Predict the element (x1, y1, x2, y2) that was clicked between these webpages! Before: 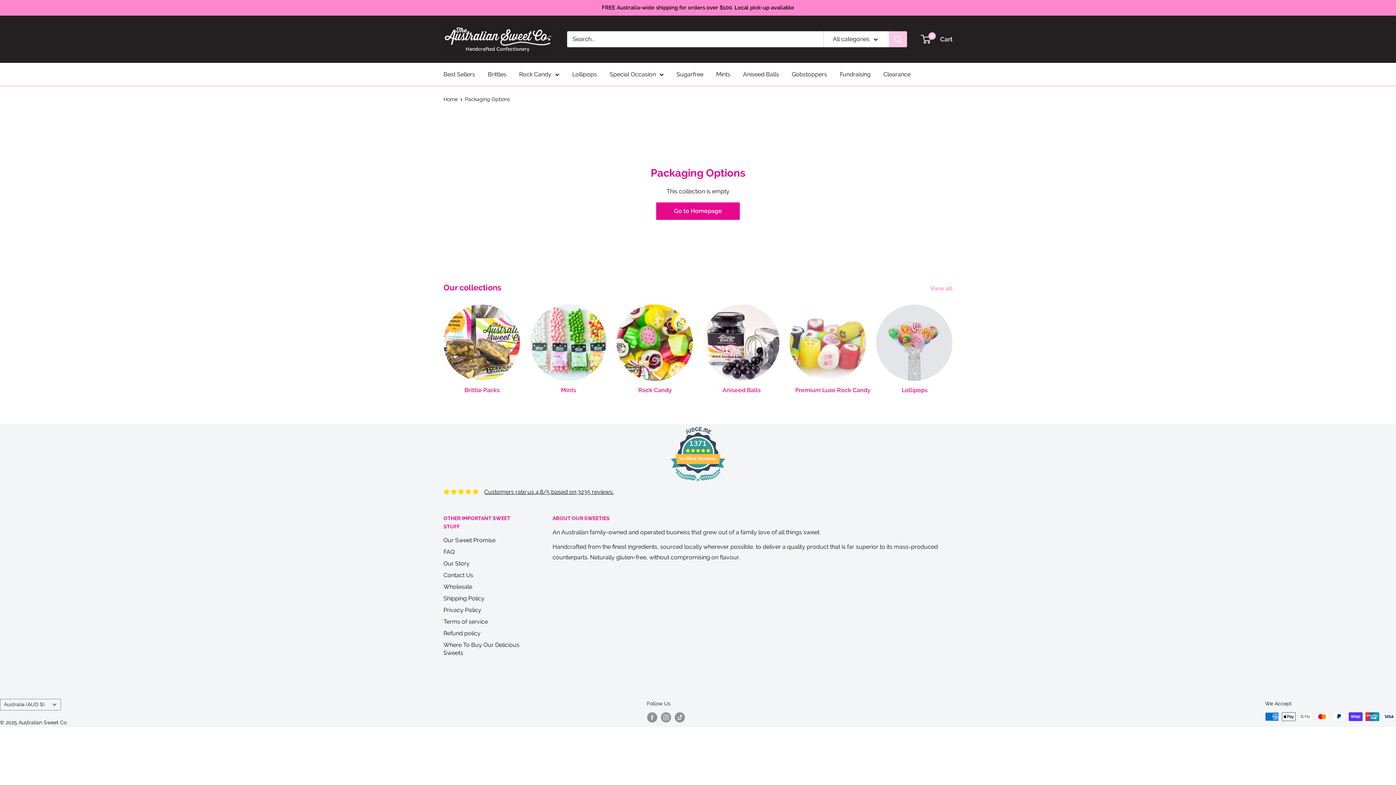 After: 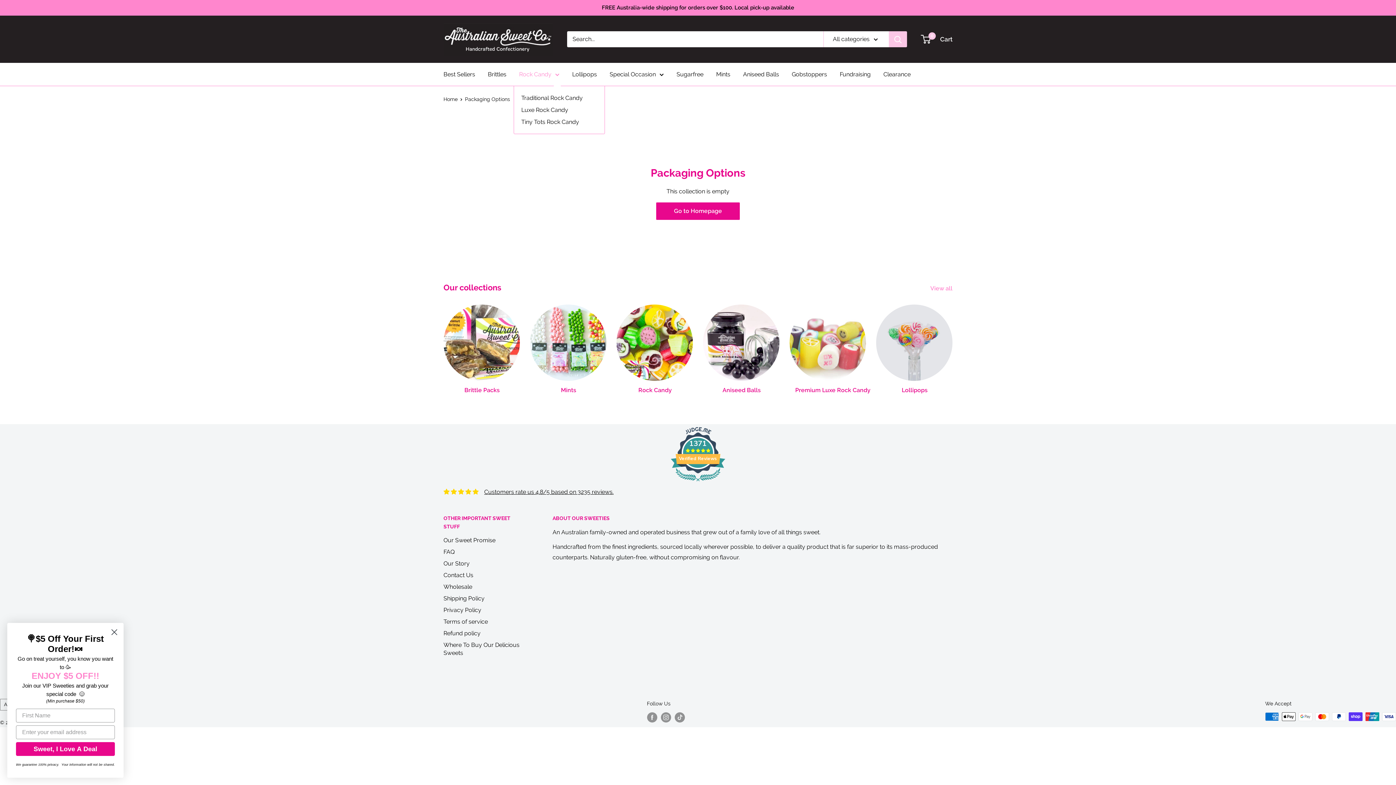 Action: bbox: (519, 69, 559, 79) label: Rock Candy